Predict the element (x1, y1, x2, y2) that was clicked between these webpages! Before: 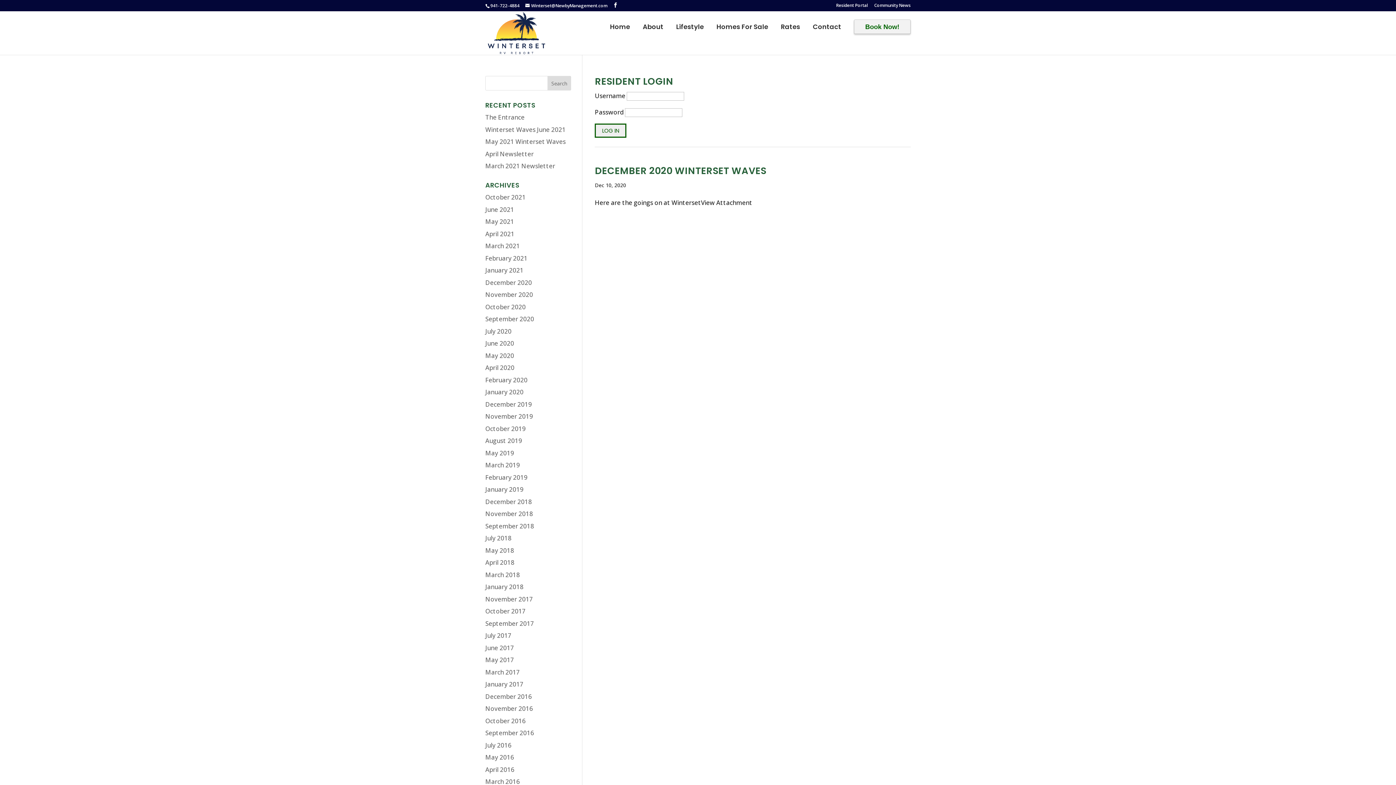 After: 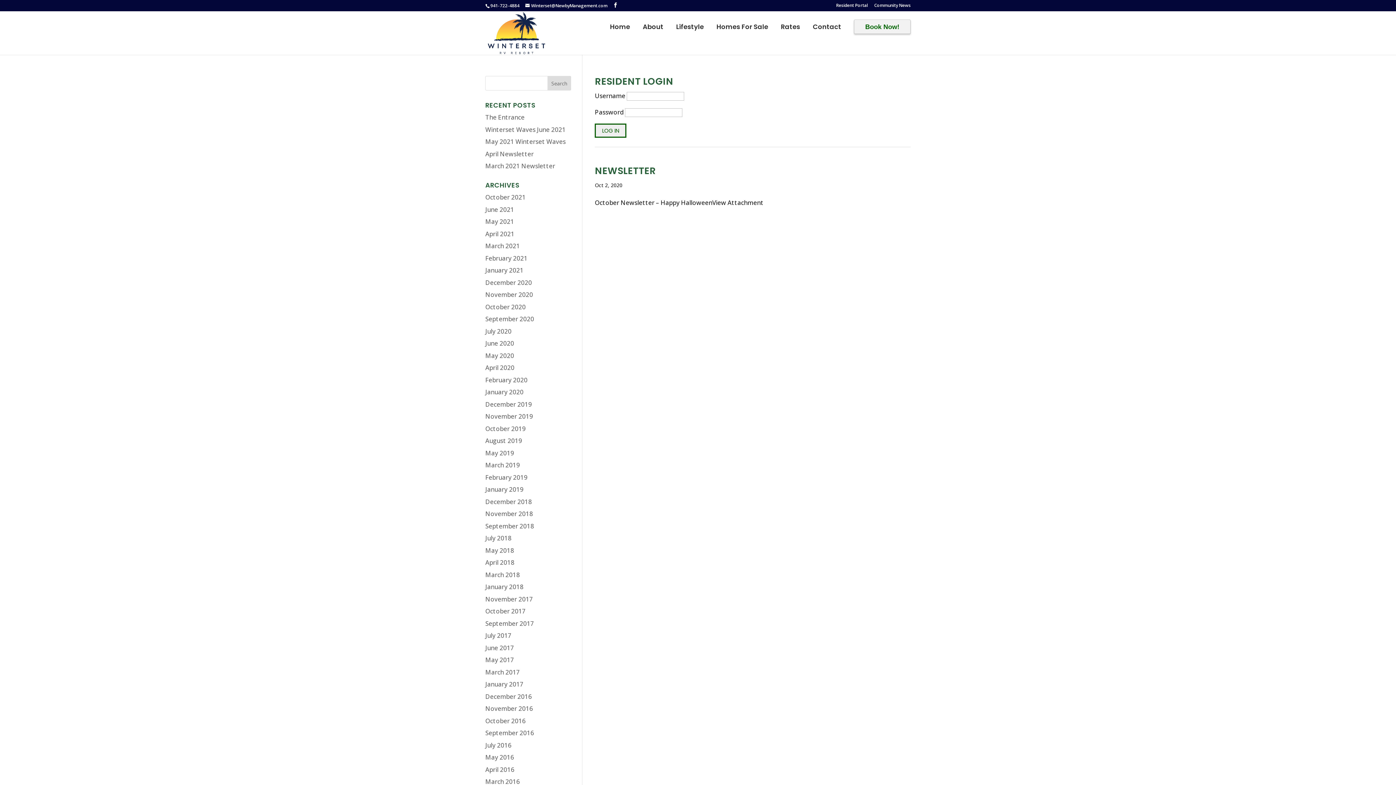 Action: bbox: (485, 302, 525, 311) label: October 2020